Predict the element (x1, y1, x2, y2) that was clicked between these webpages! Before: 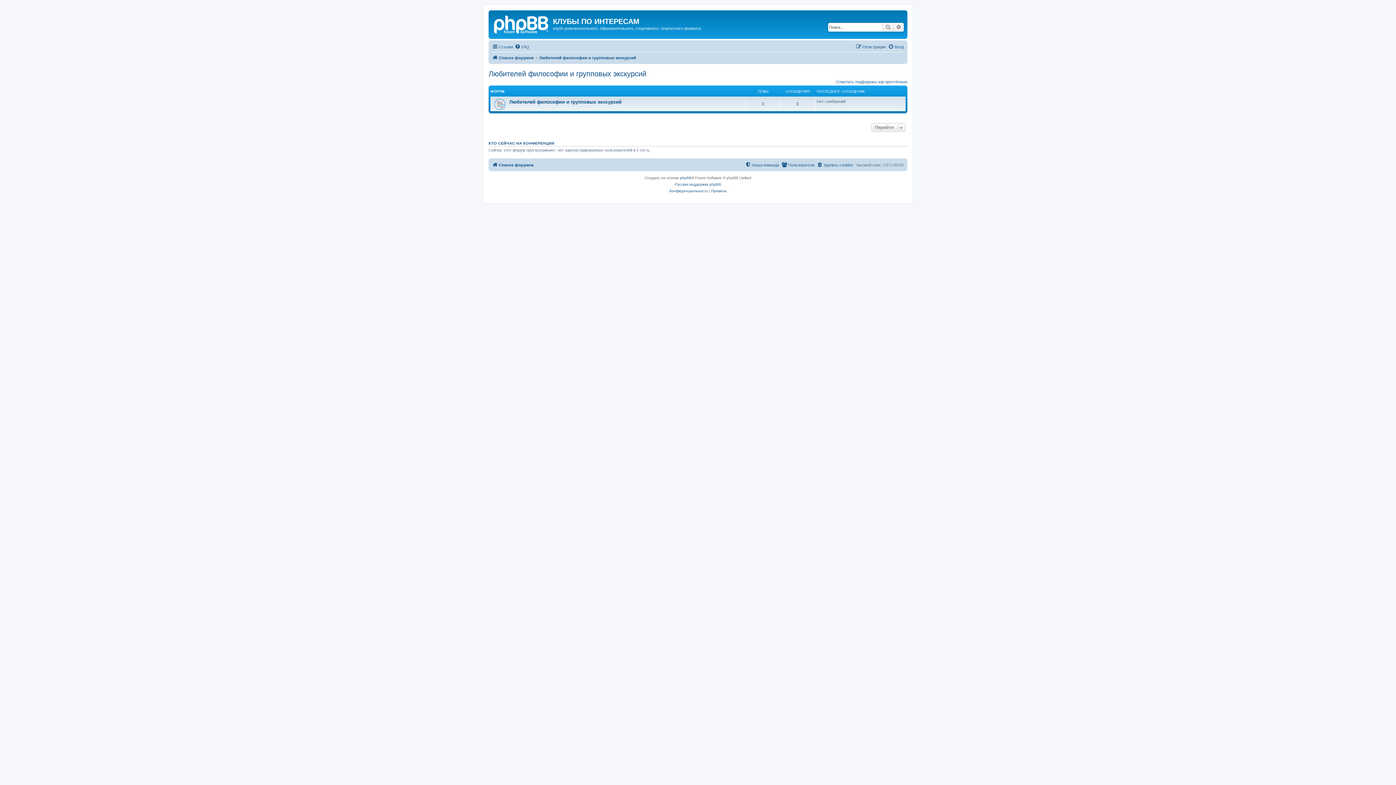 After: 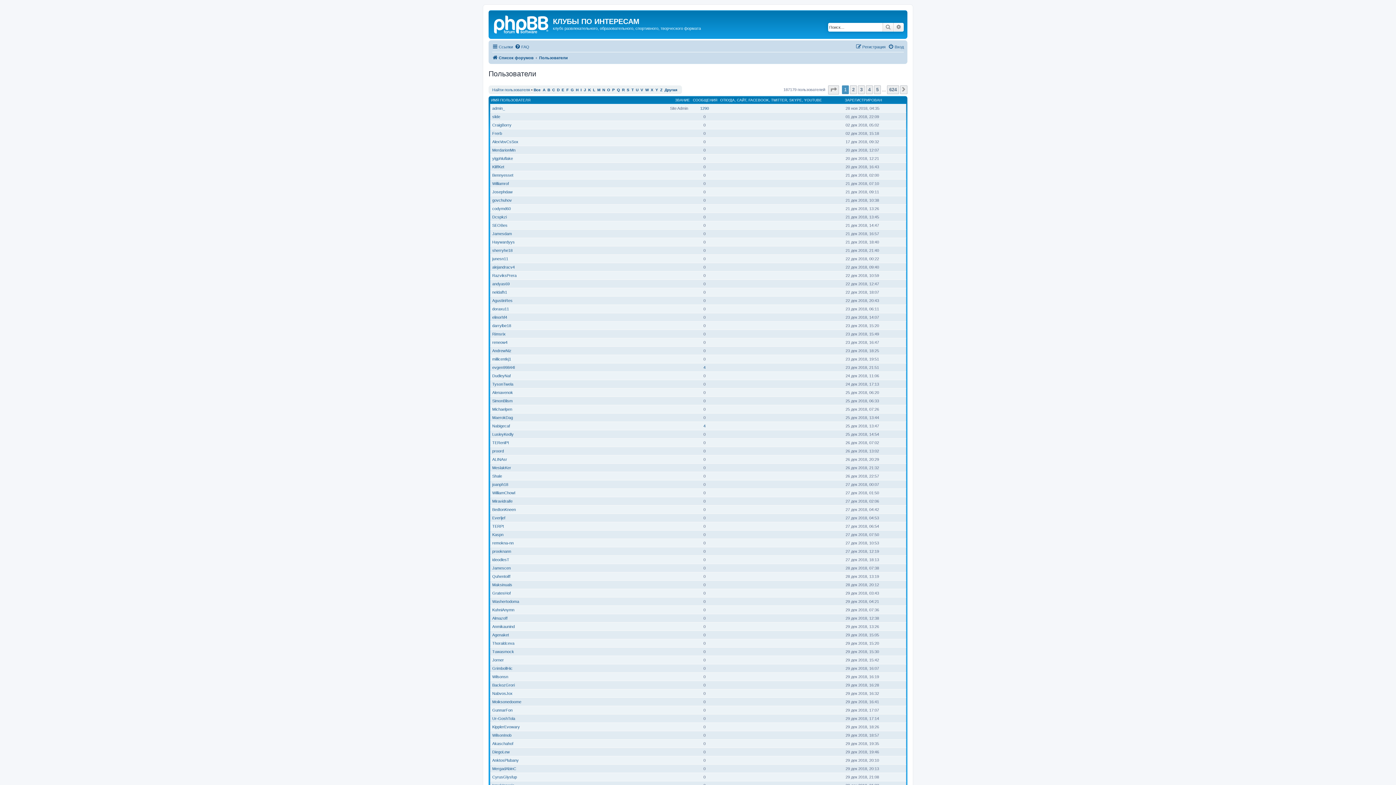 Action: label: Пользователи bbox: (781, 160, 814, 169)